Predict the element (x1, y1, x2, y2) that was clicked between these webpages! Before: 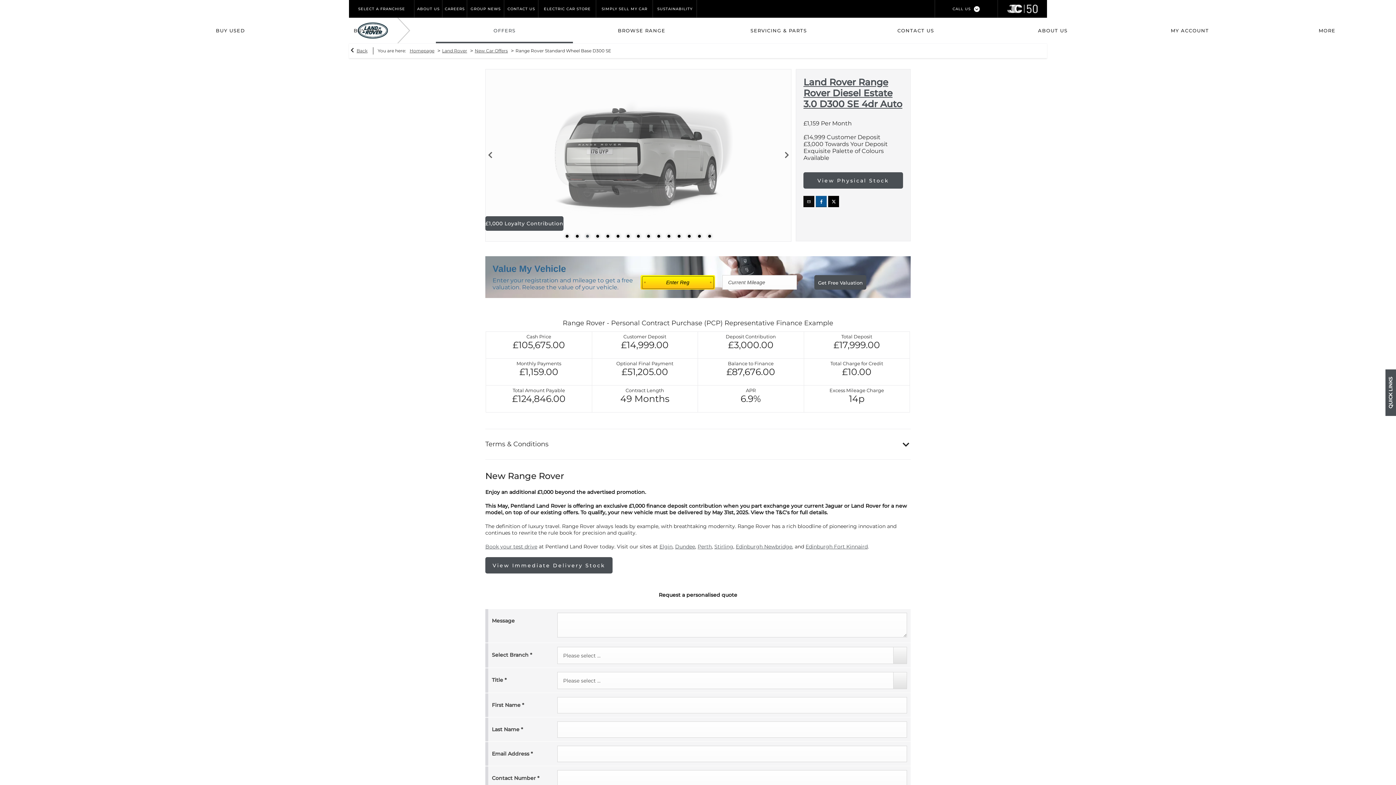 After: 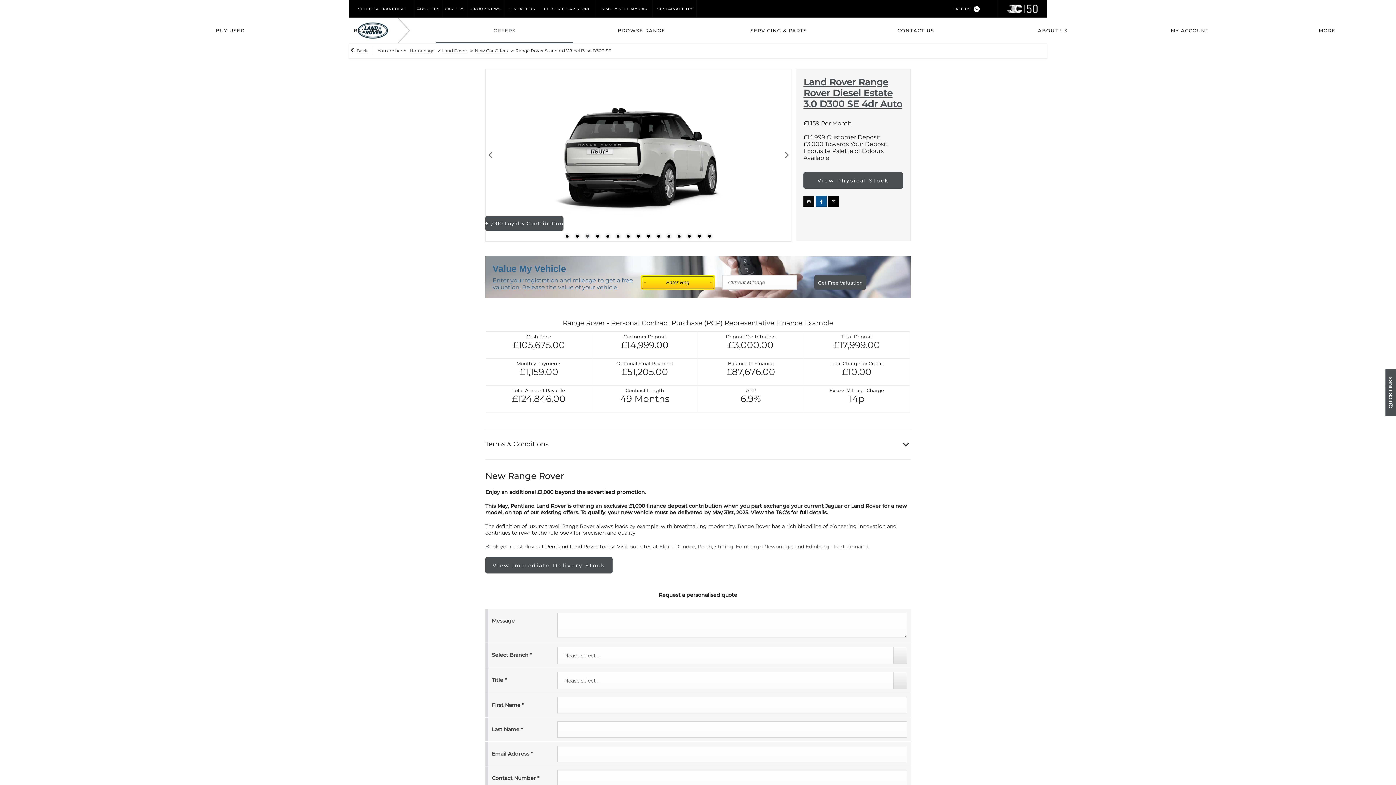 Action: label: QUICK LINKS bbox: (1385, 384, 1406, 400)